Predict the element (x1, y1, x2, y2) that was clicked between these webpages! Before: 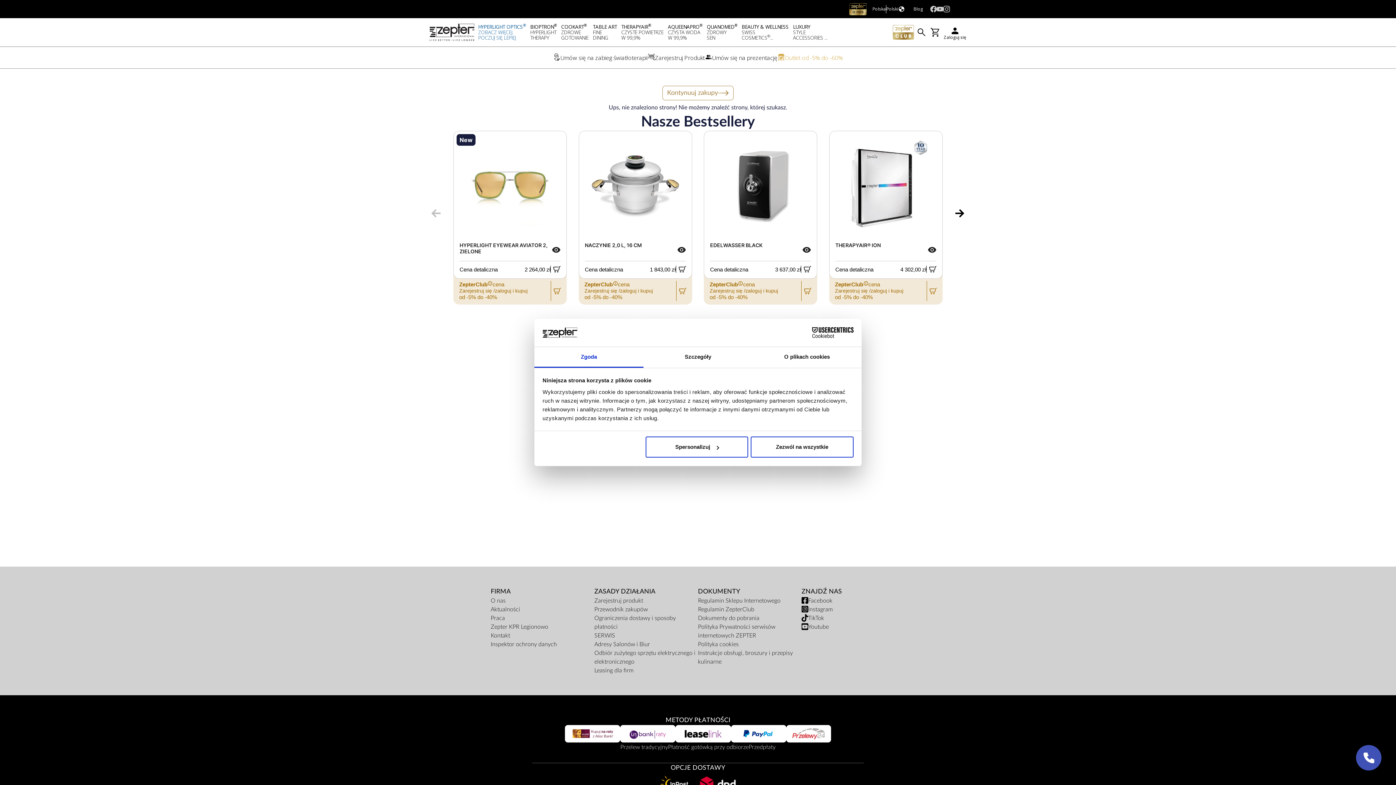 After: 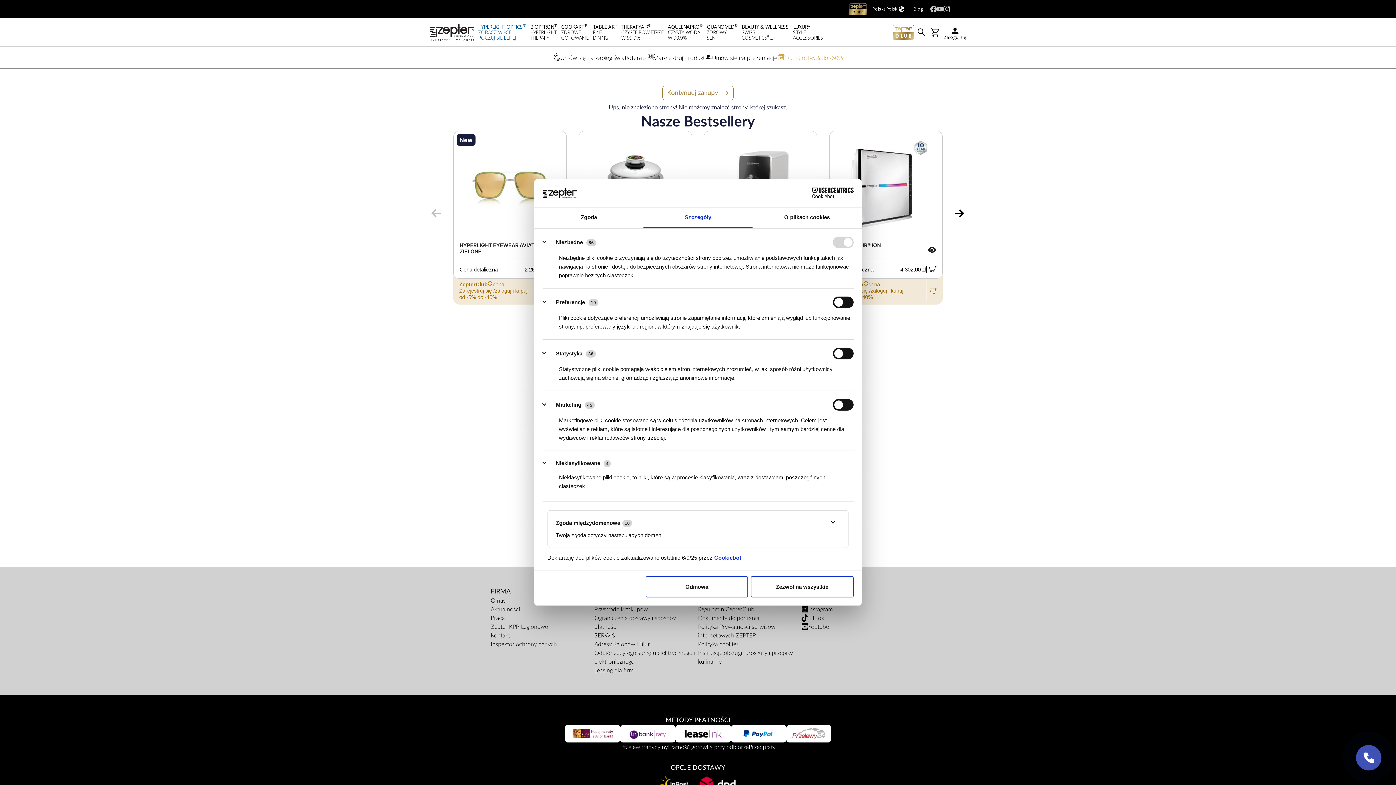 Action: bbox: (645, 436, 748, 457) label: Spersonalizuj